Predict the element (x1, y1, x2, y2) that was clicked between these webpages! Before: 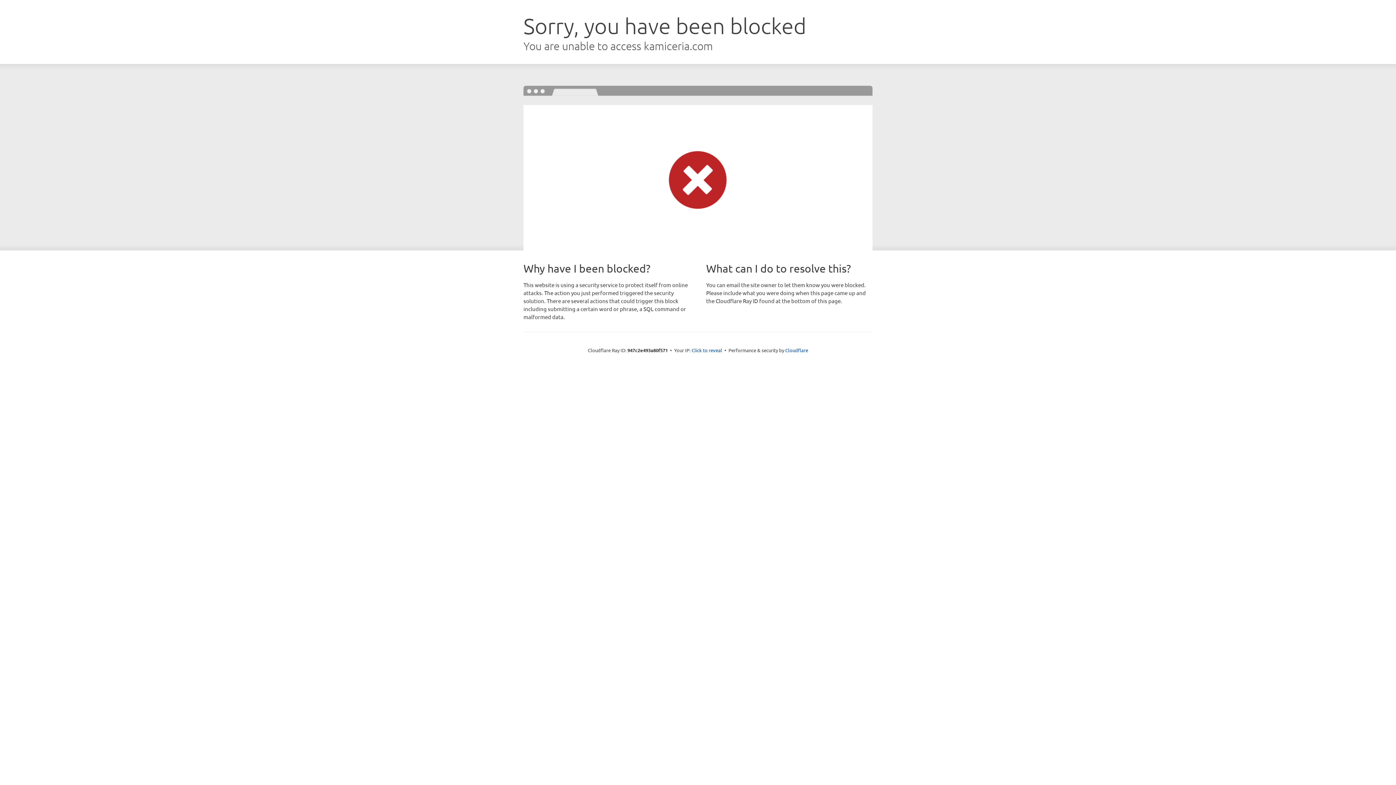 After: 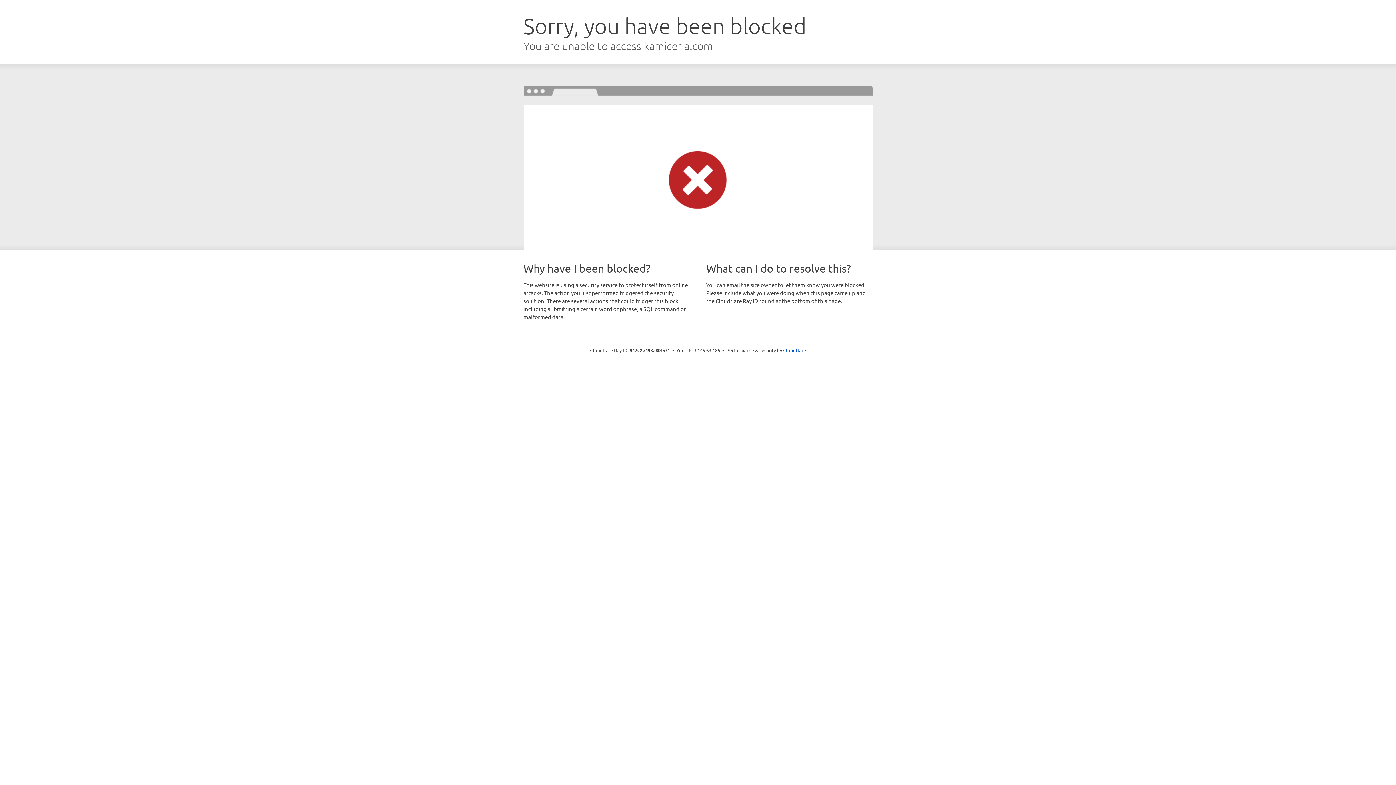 Action: label: Click to reveal bbox: (691, 346, 722, 353)